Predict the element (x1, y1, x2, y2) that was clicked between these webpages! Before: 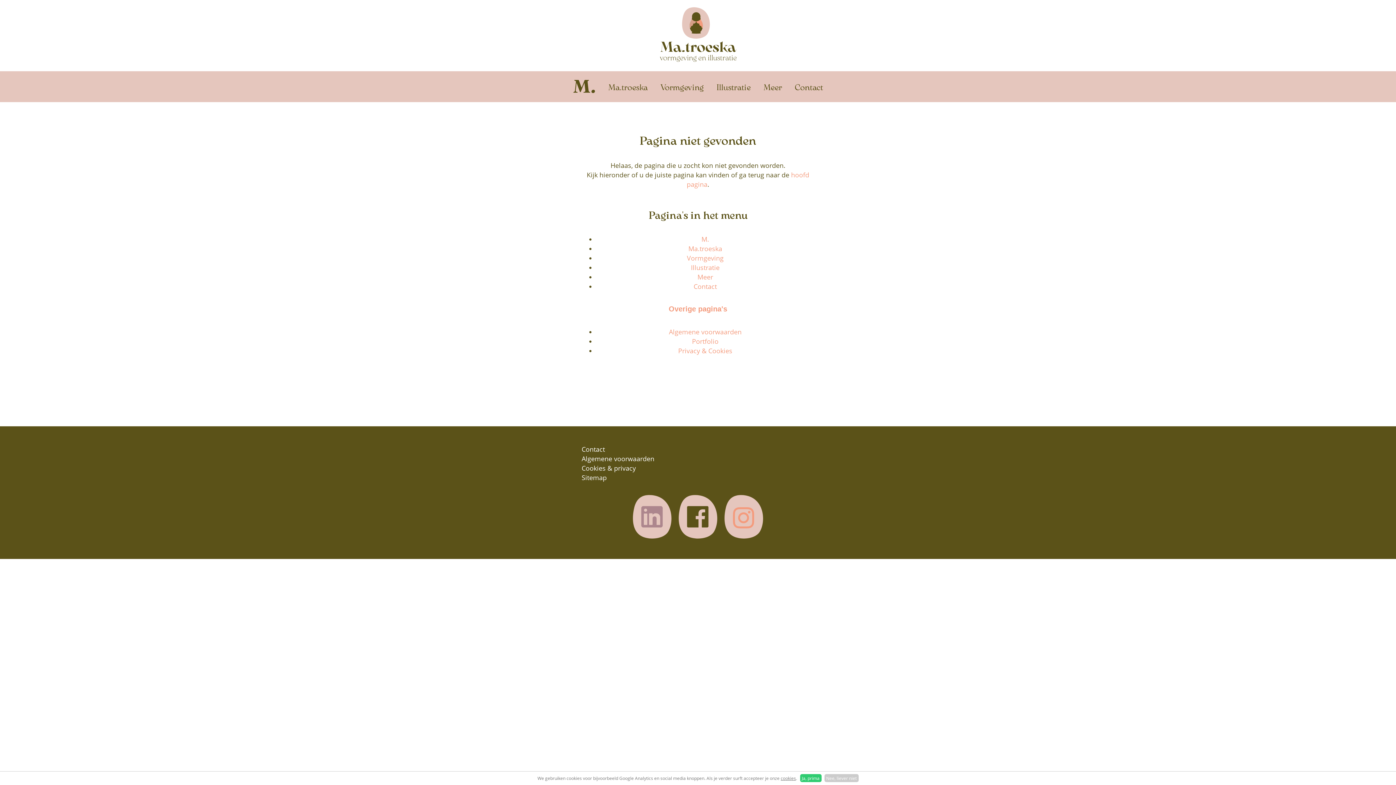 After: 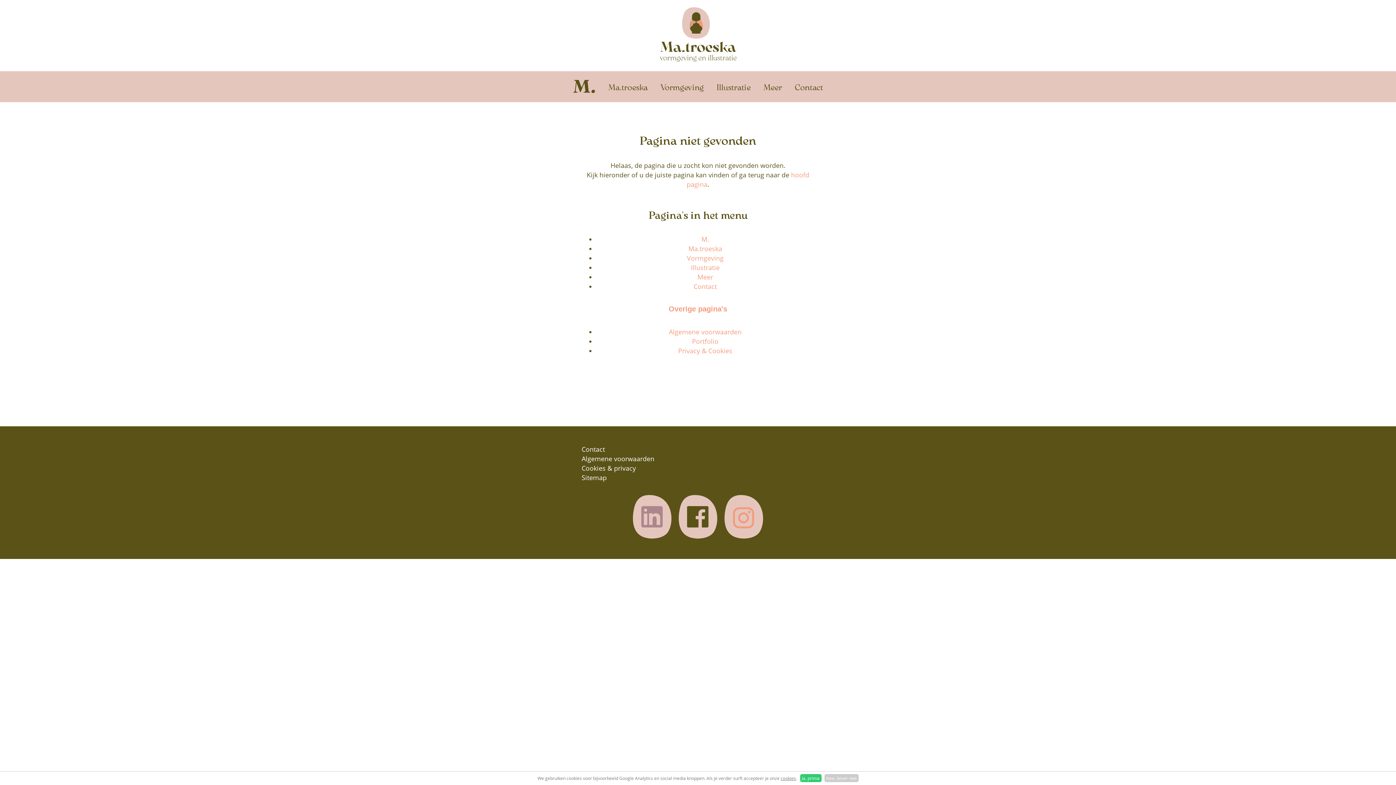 Action: bbox: (724, 532, 763, 540)